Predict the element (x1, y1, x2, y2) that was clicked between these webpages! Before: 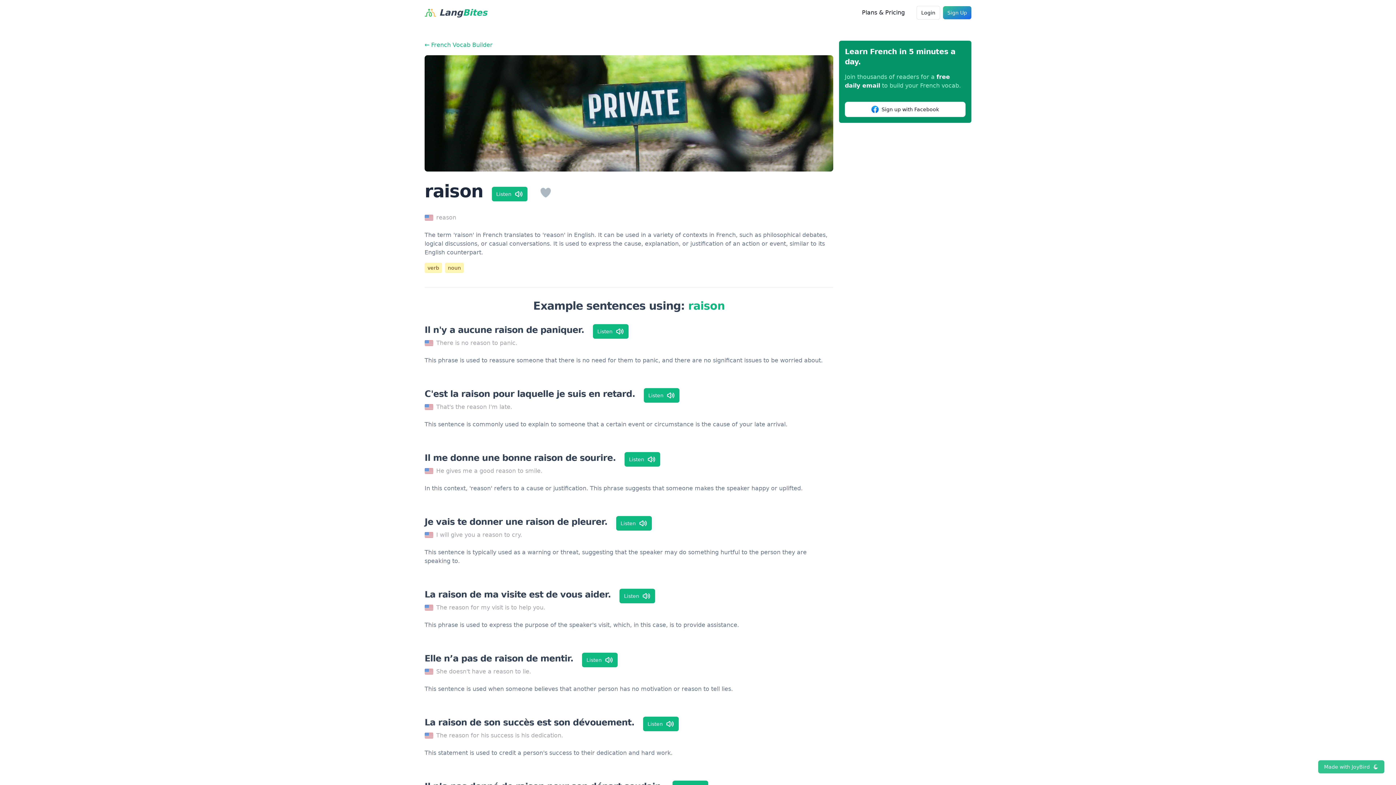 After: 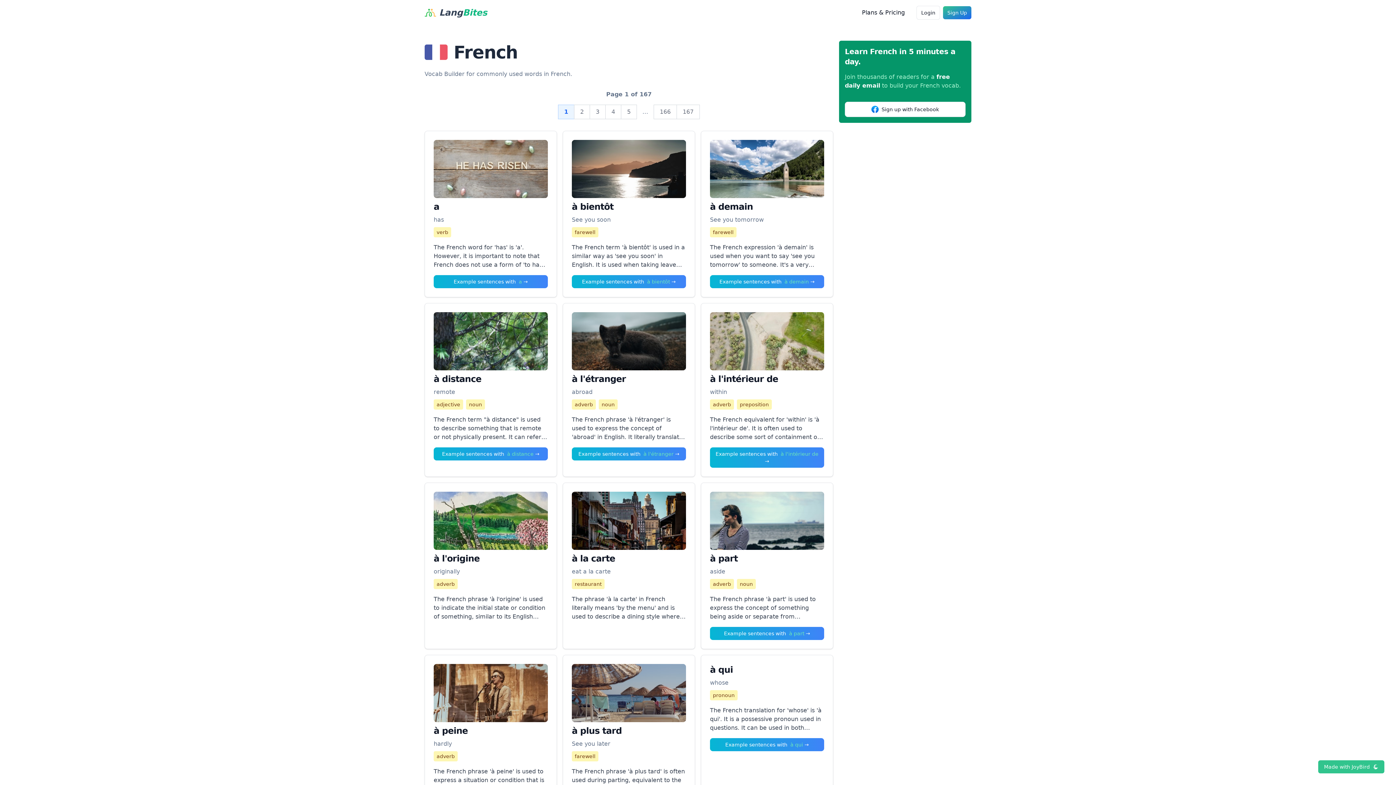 Action: label: ← French Vocab Builder bbox: (424, 40, 833, 49)